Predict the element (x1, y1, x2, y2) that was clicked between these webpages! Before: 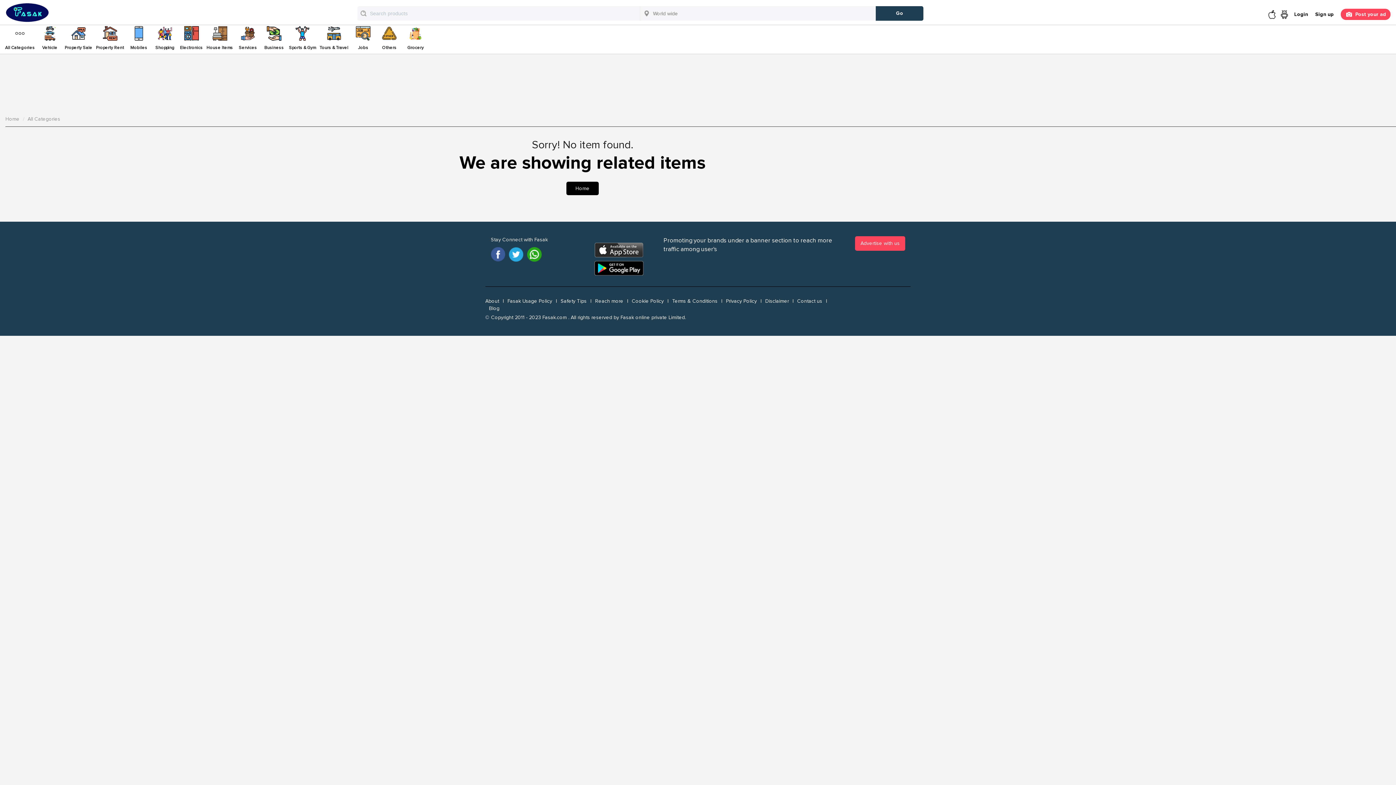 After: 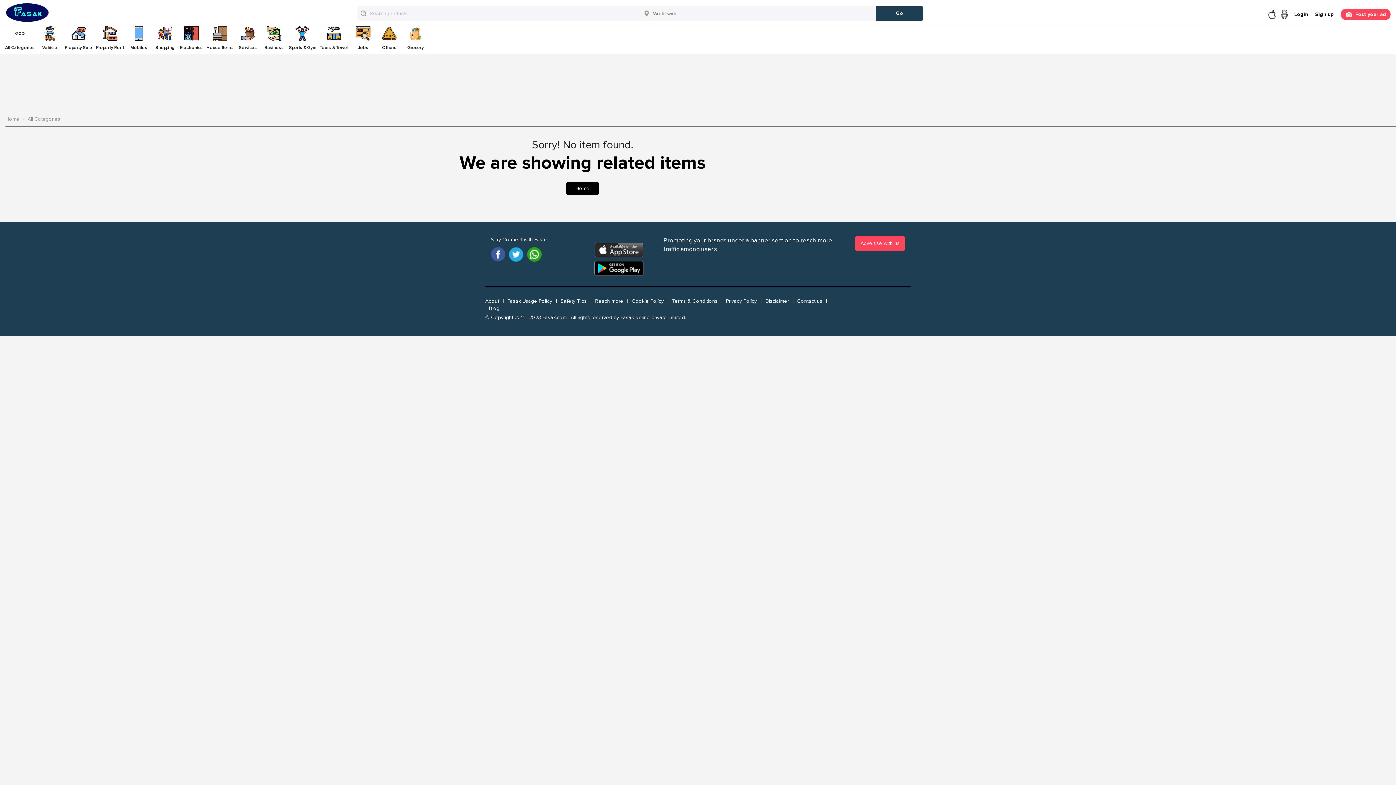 Action: label: Fasak Usage Policy bbox: (504, 297, 556, 305)